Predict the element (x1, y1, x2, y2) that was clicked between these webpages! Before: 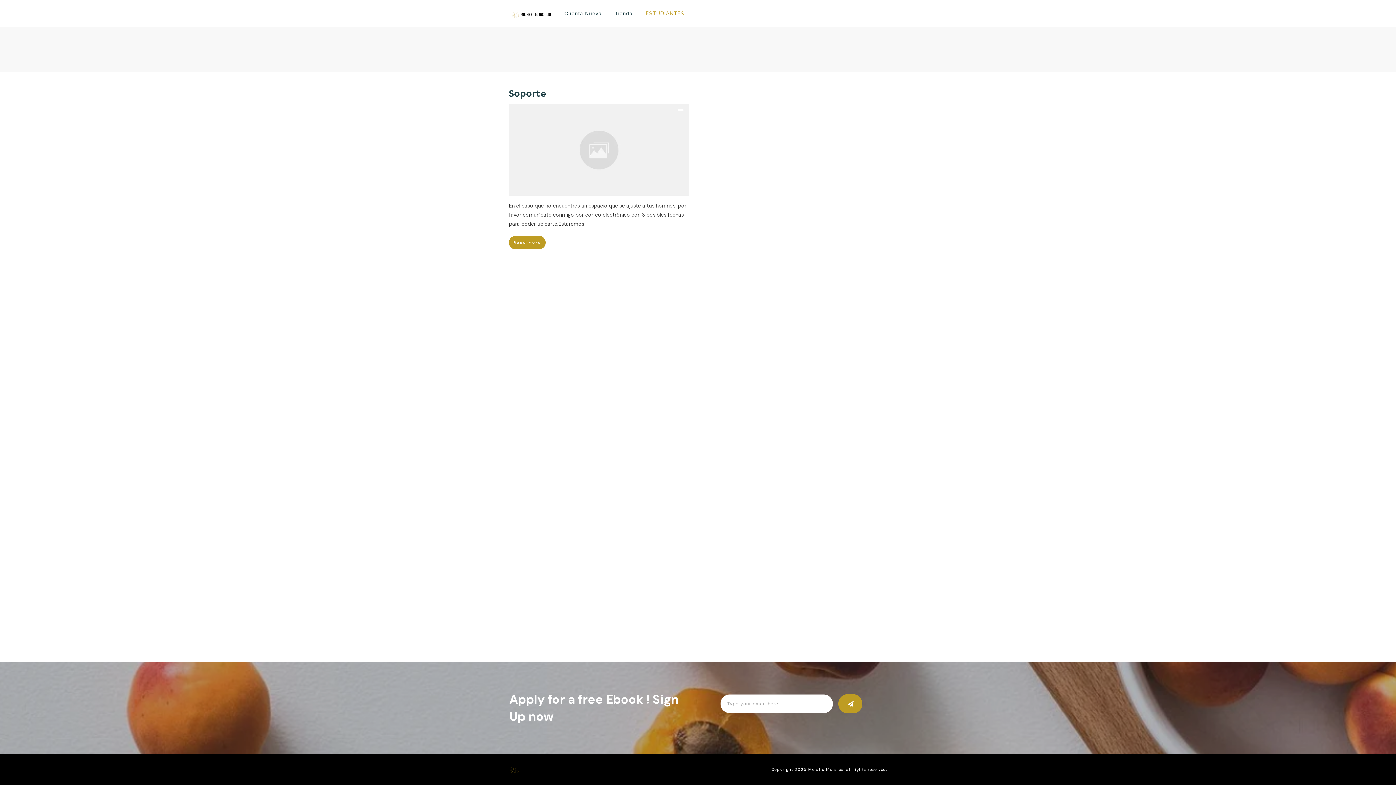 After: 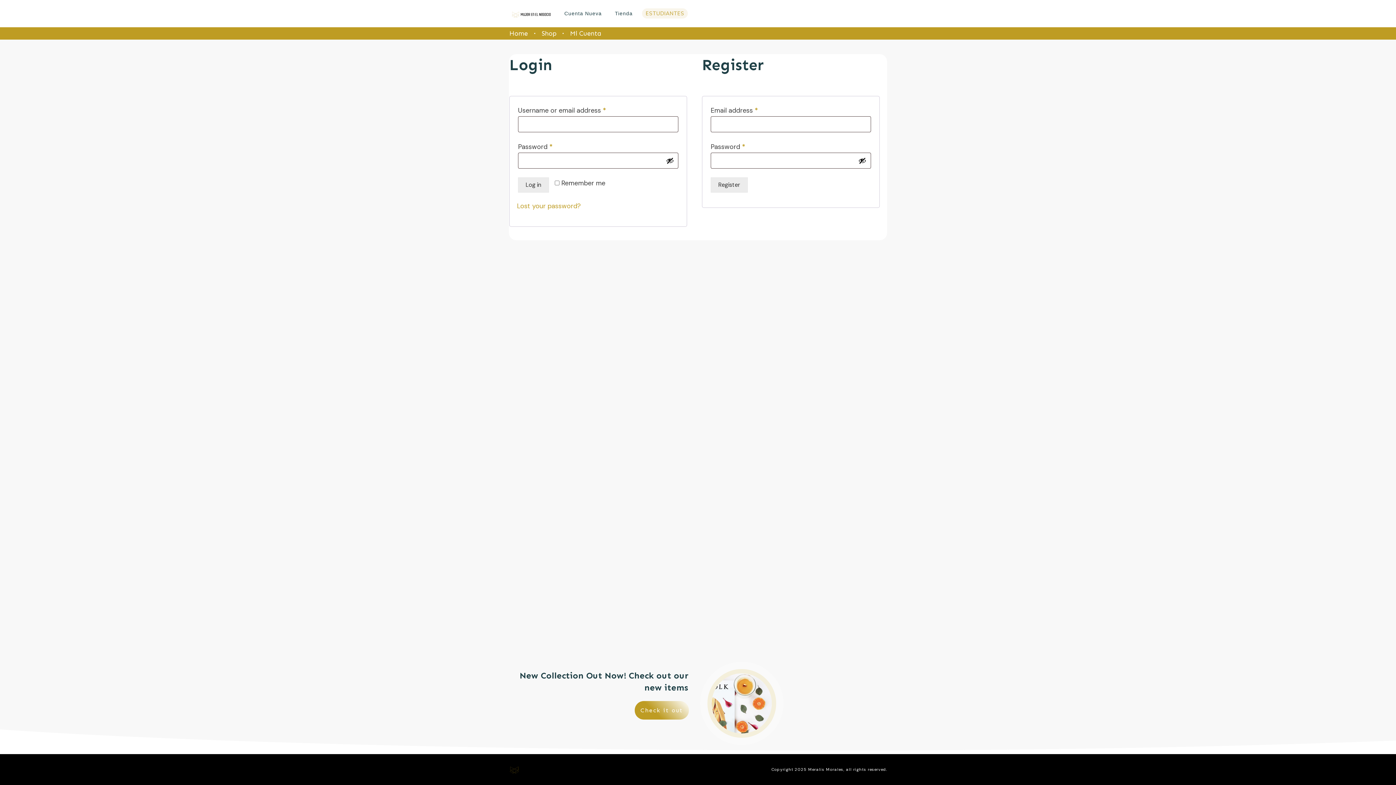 Action: label: ESTUDIANTES bbox: (645, 8, 684, 18)